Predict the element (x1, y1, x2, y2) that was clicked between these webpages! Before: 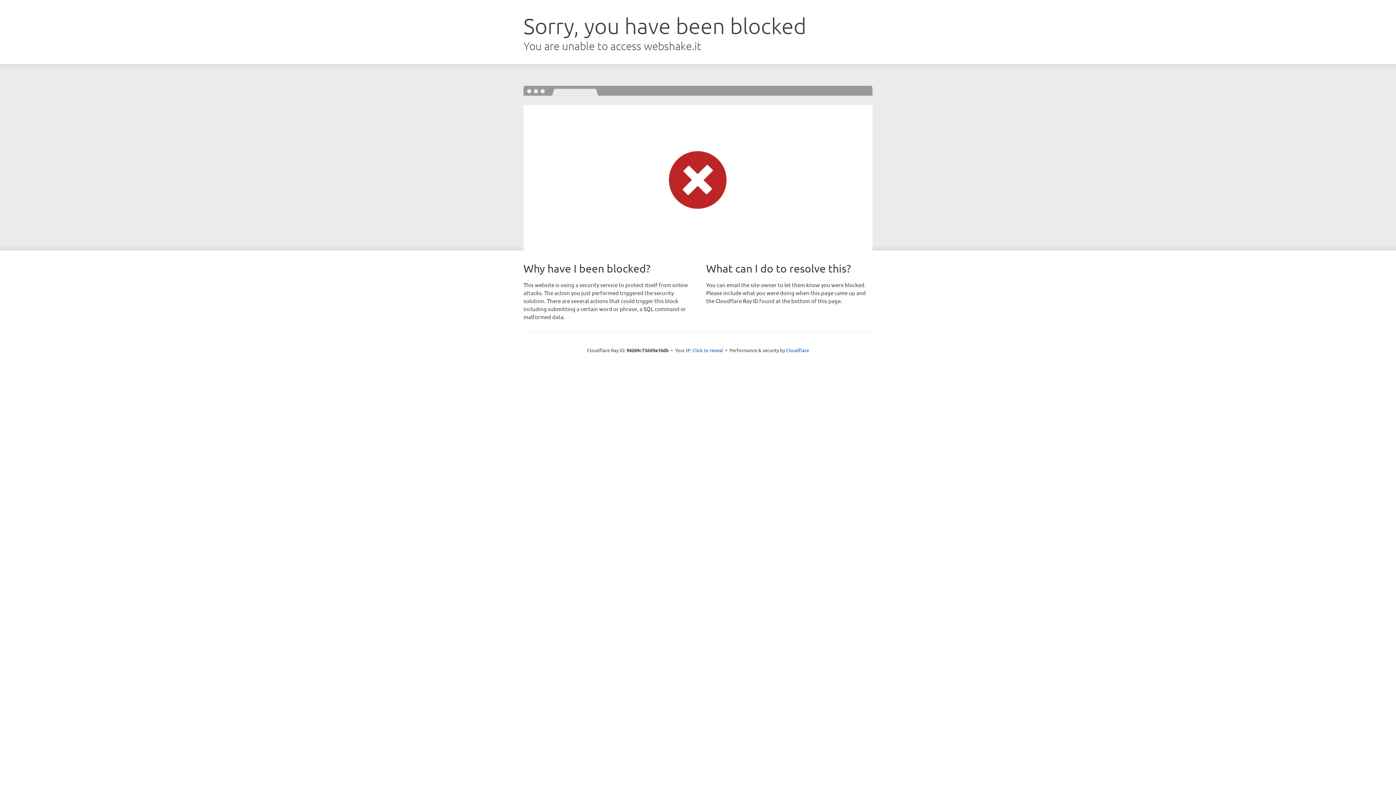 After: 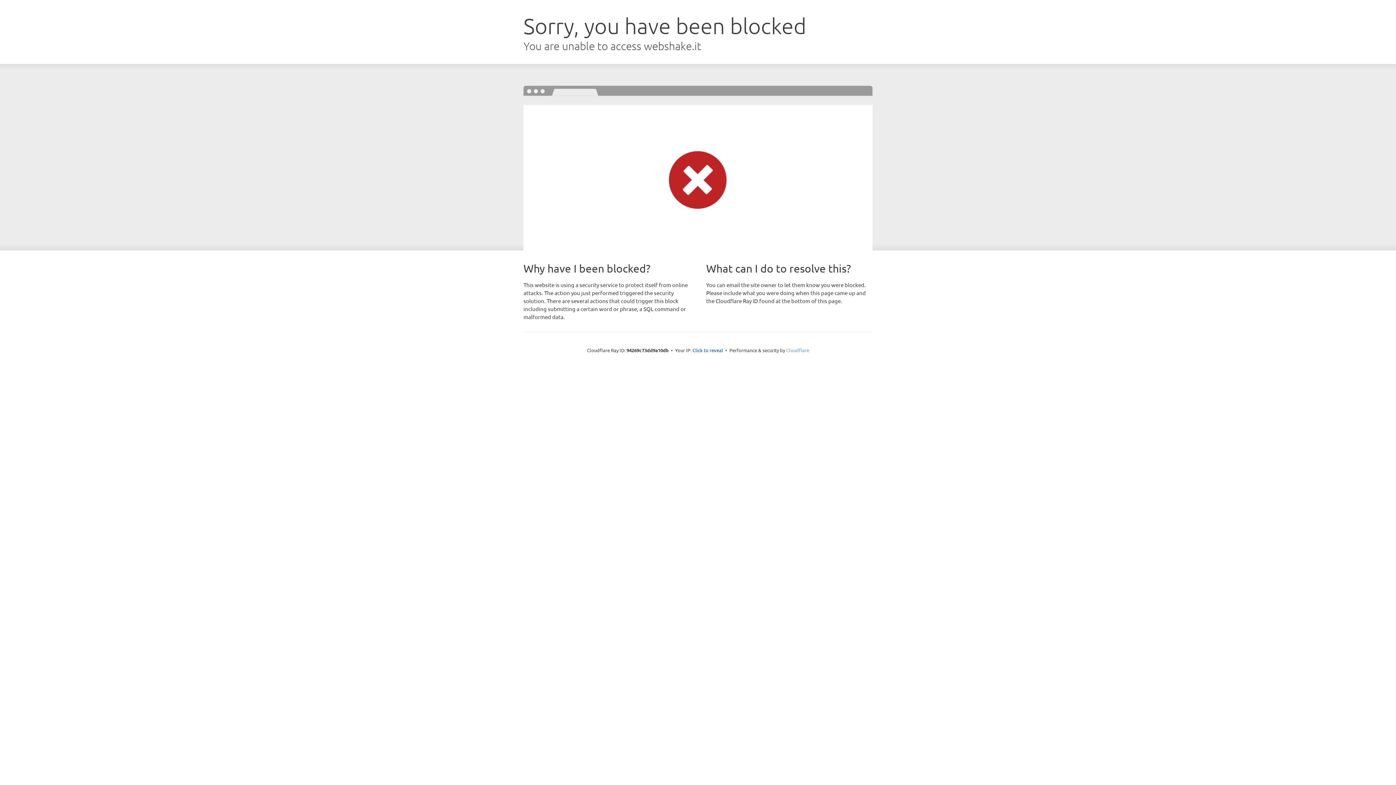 Action: bbox: (786, 347, 809, 353) label: Cloudflare